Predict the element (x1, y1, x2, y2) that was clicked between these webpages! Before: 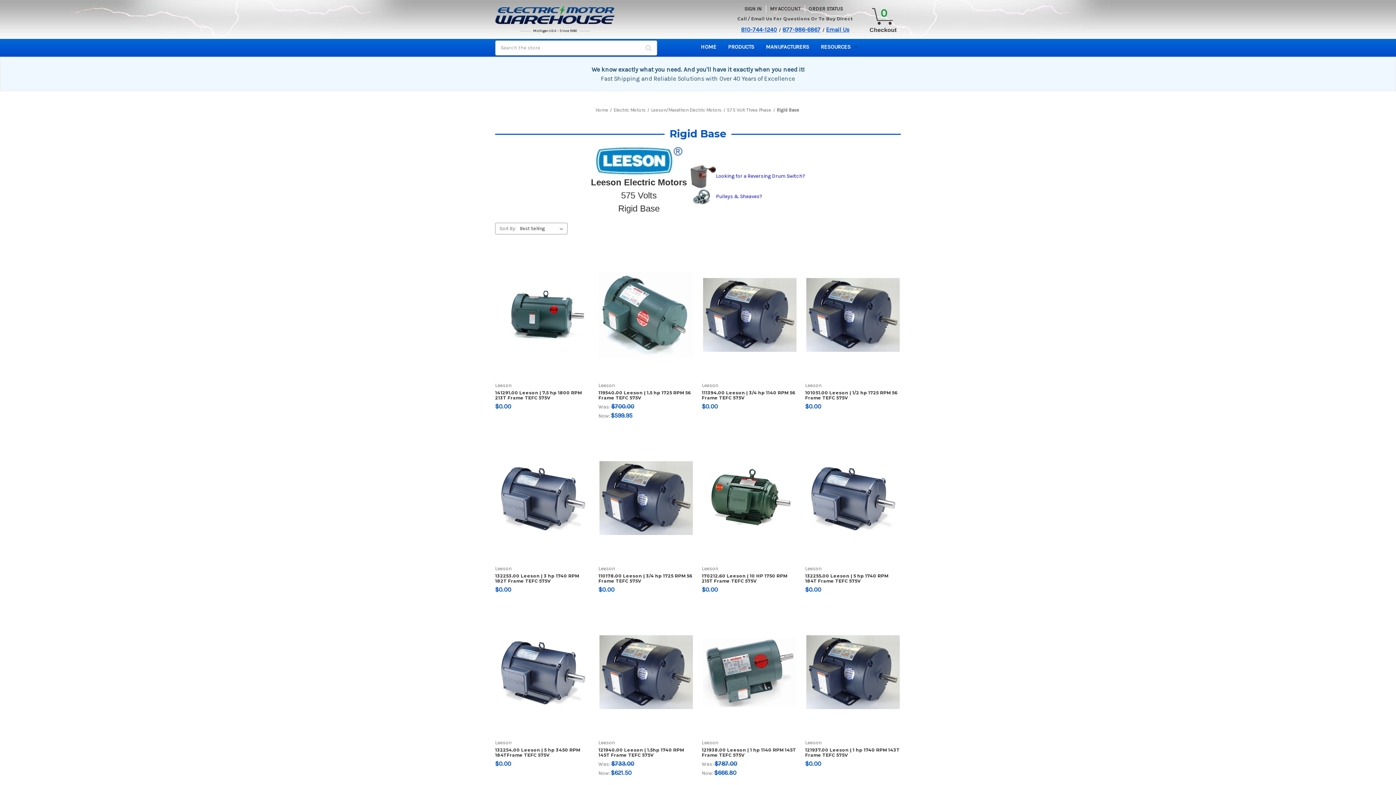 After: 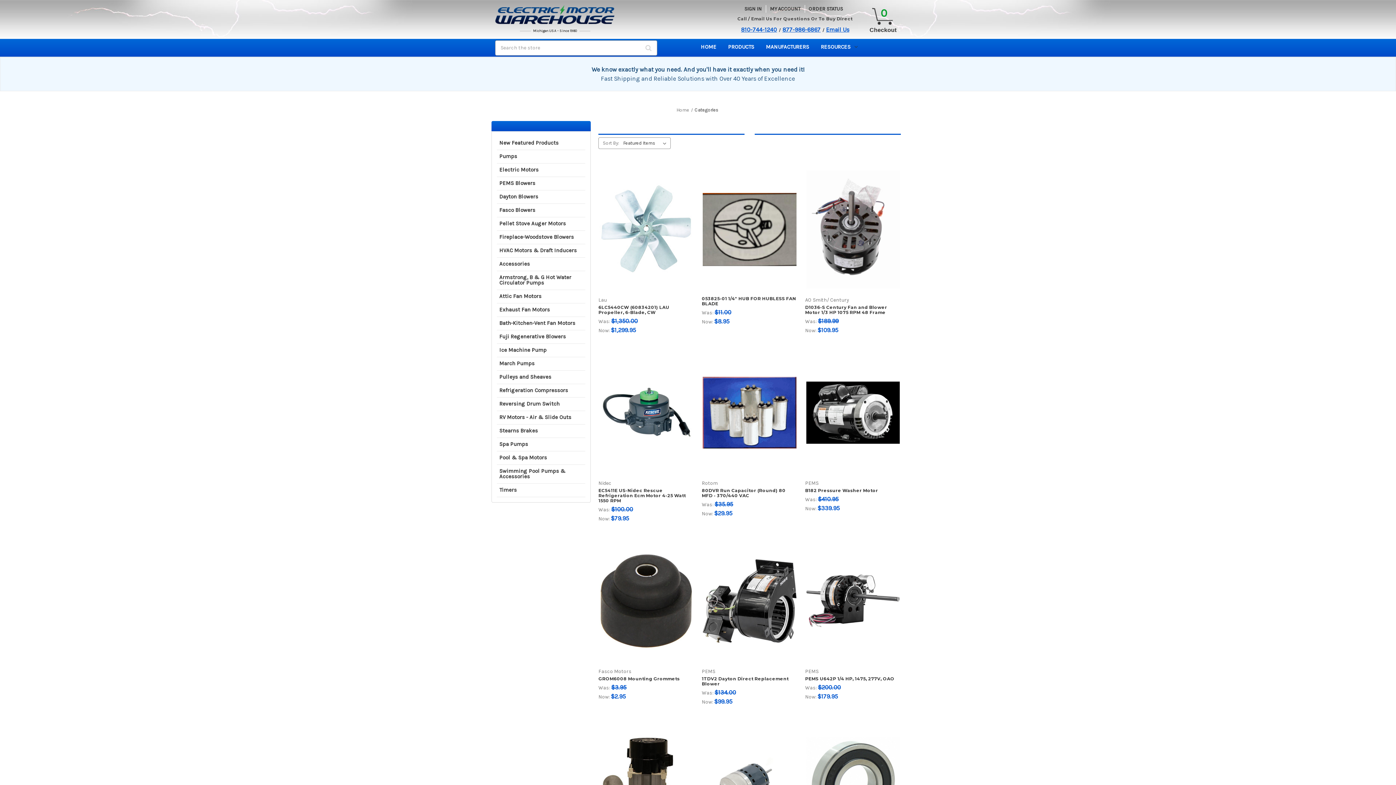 Action: bbox: (722, 38, 760, 56) label: PRODUCTS